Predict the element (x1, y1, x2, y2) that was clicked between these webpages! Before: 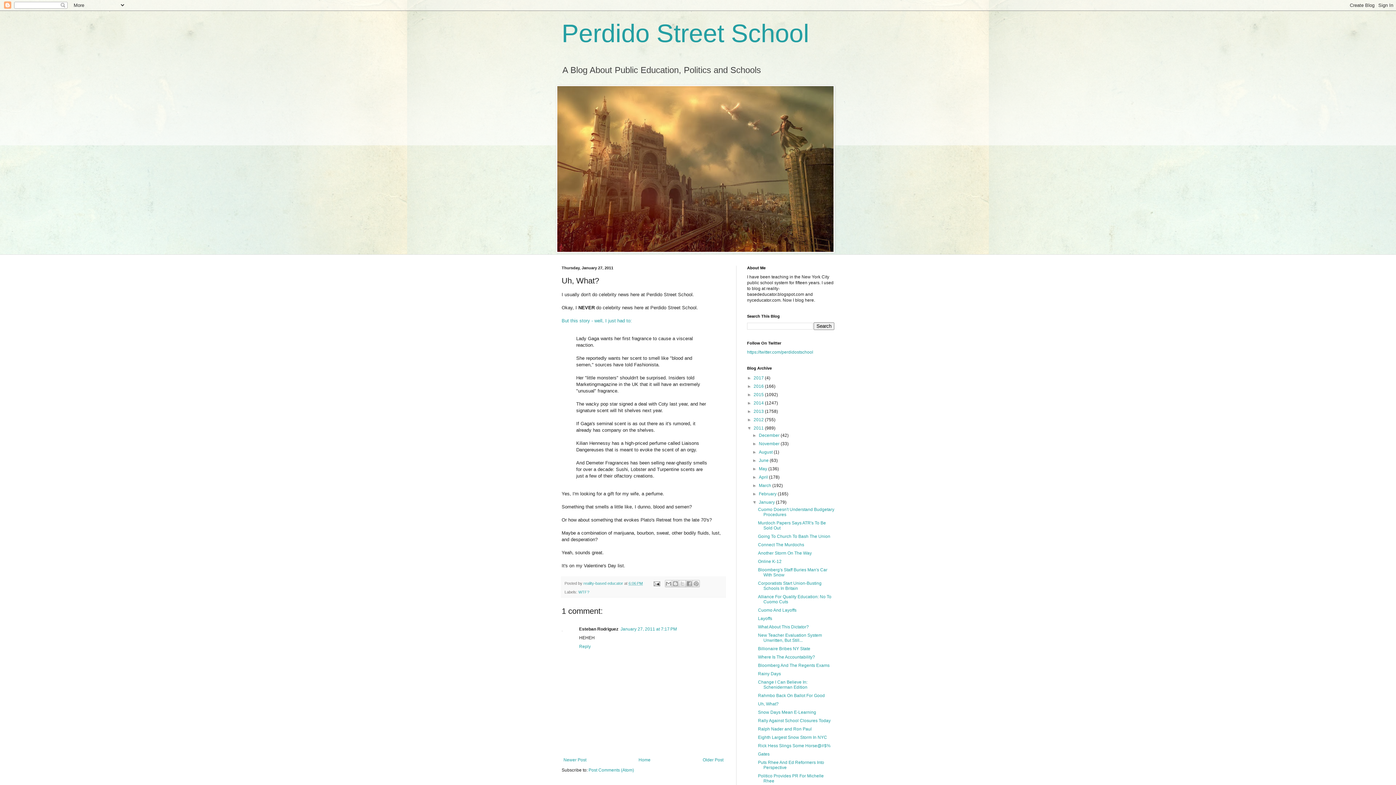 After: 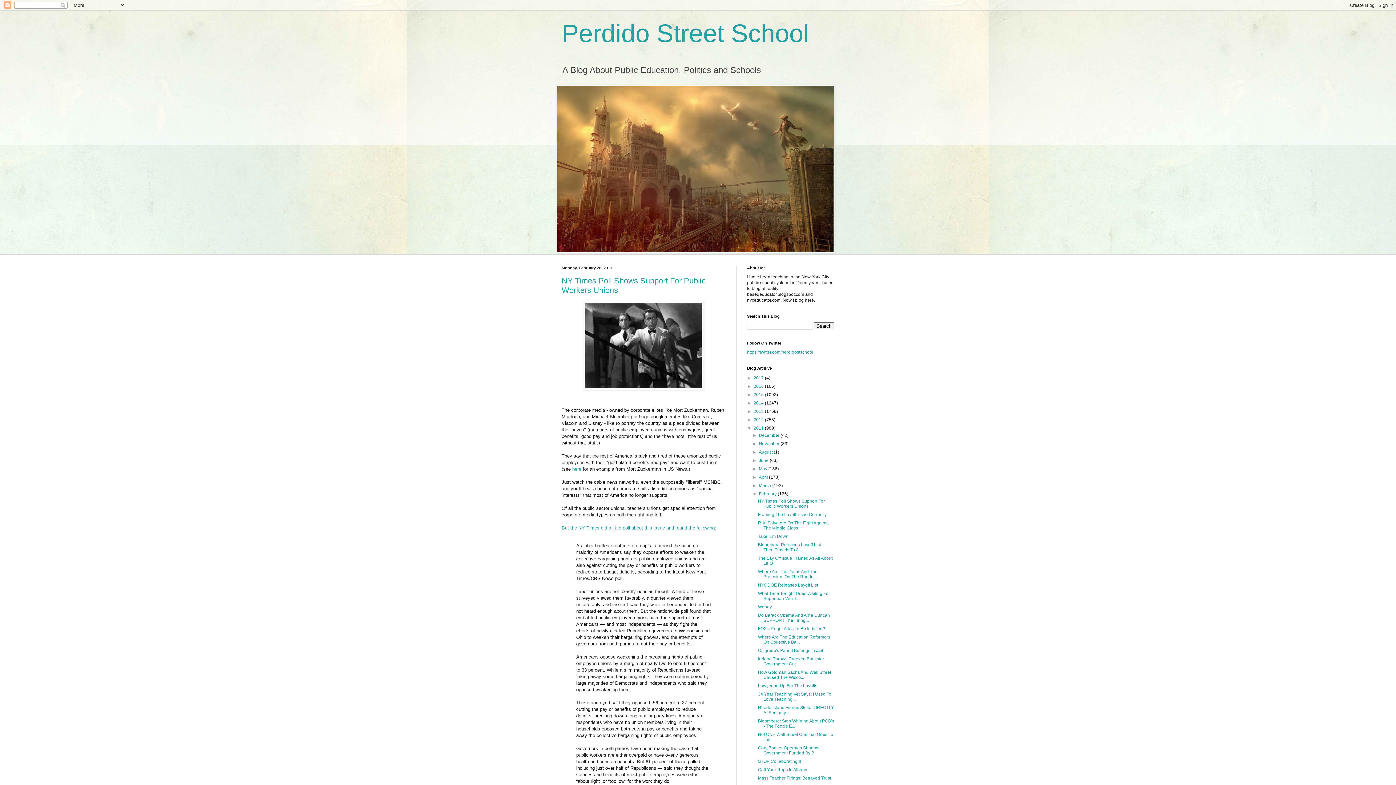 Action: label: February  bbox: (759, 491, 777, 496)